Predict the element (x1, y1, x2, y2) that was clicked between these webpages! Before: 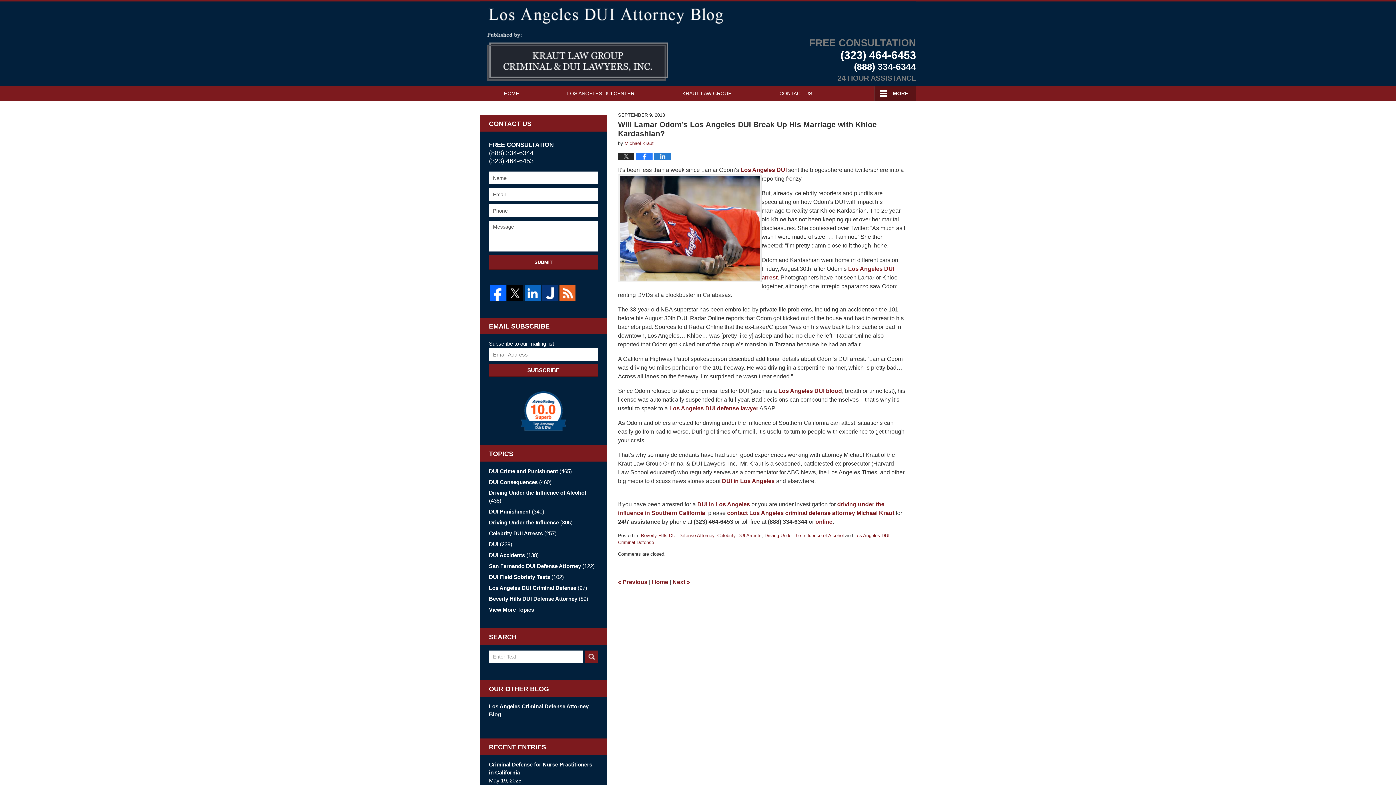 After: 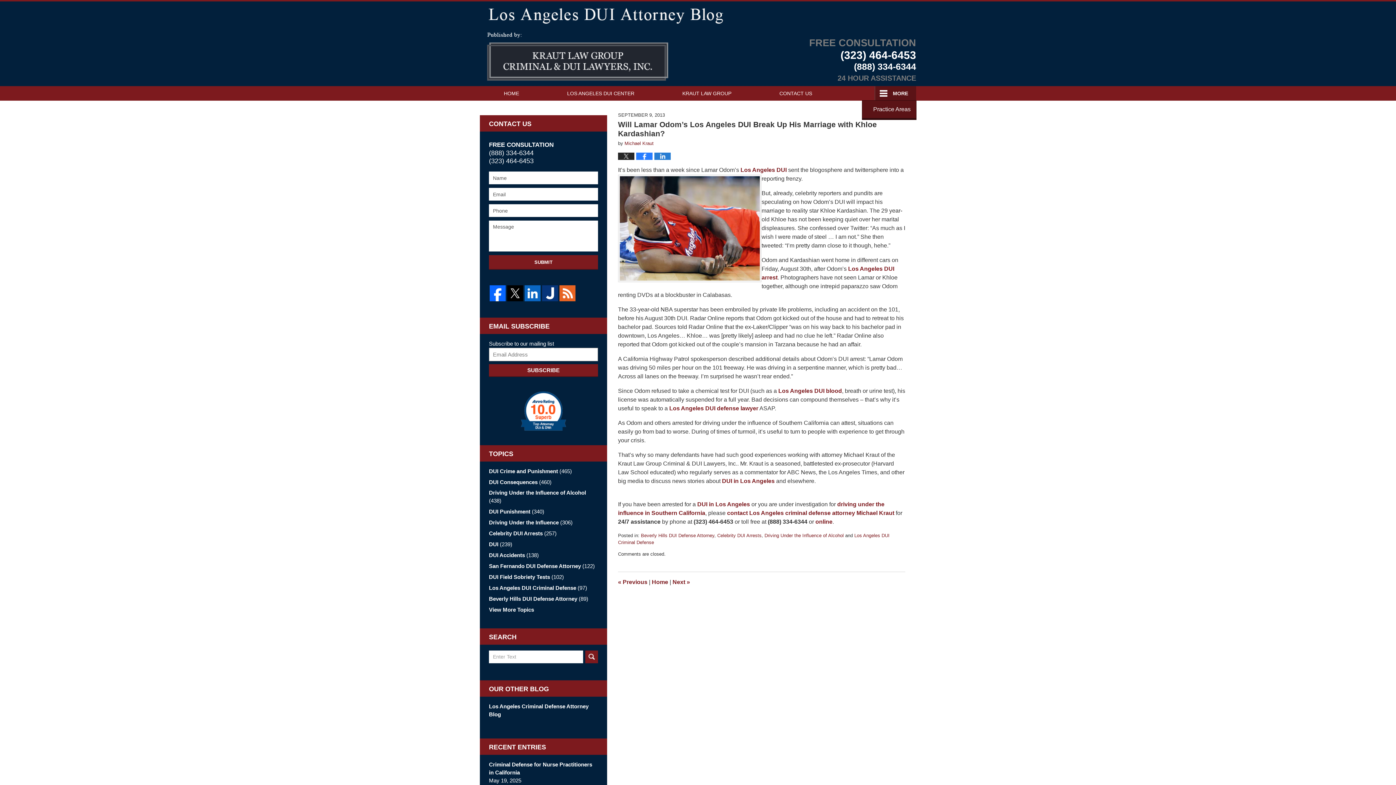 Action: bbox: (875, 86, 916, 100) label: MORE